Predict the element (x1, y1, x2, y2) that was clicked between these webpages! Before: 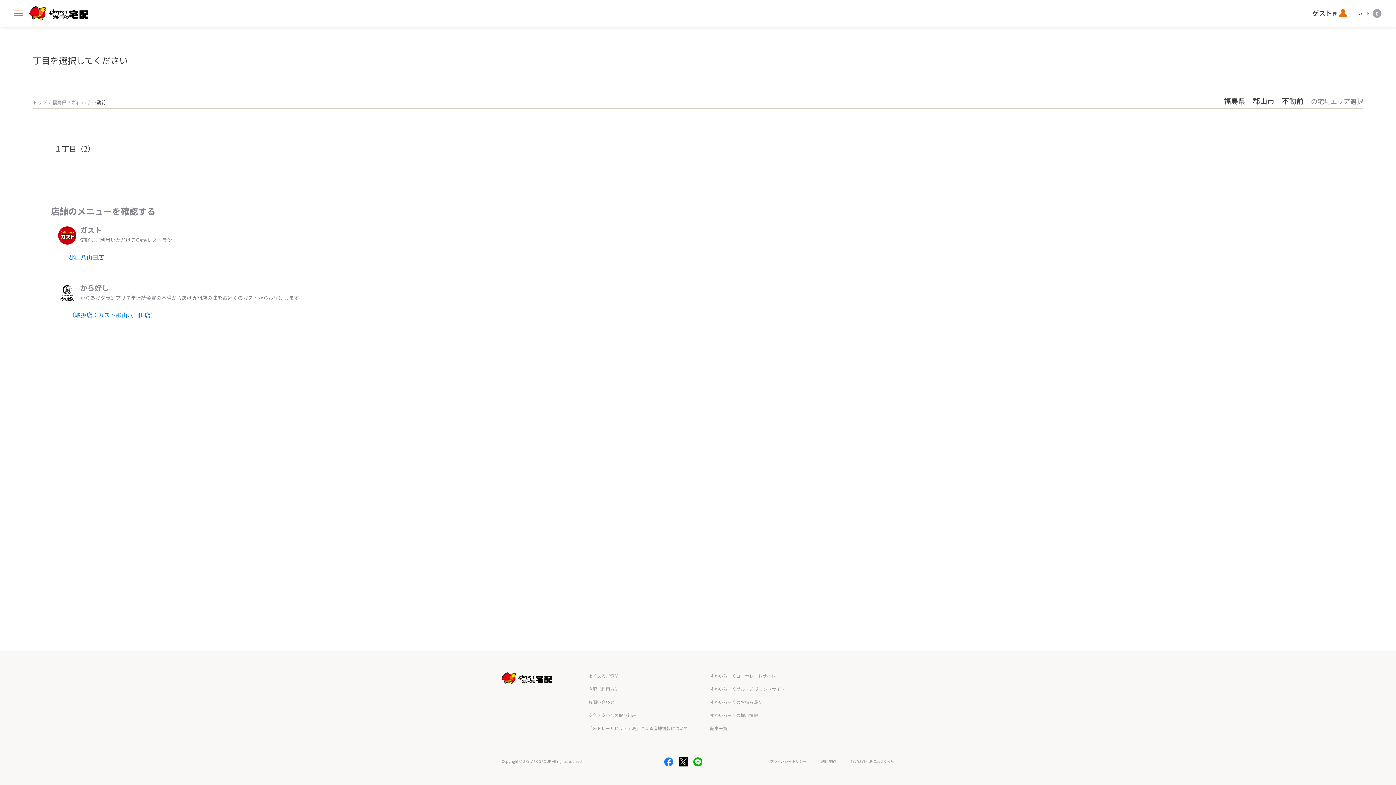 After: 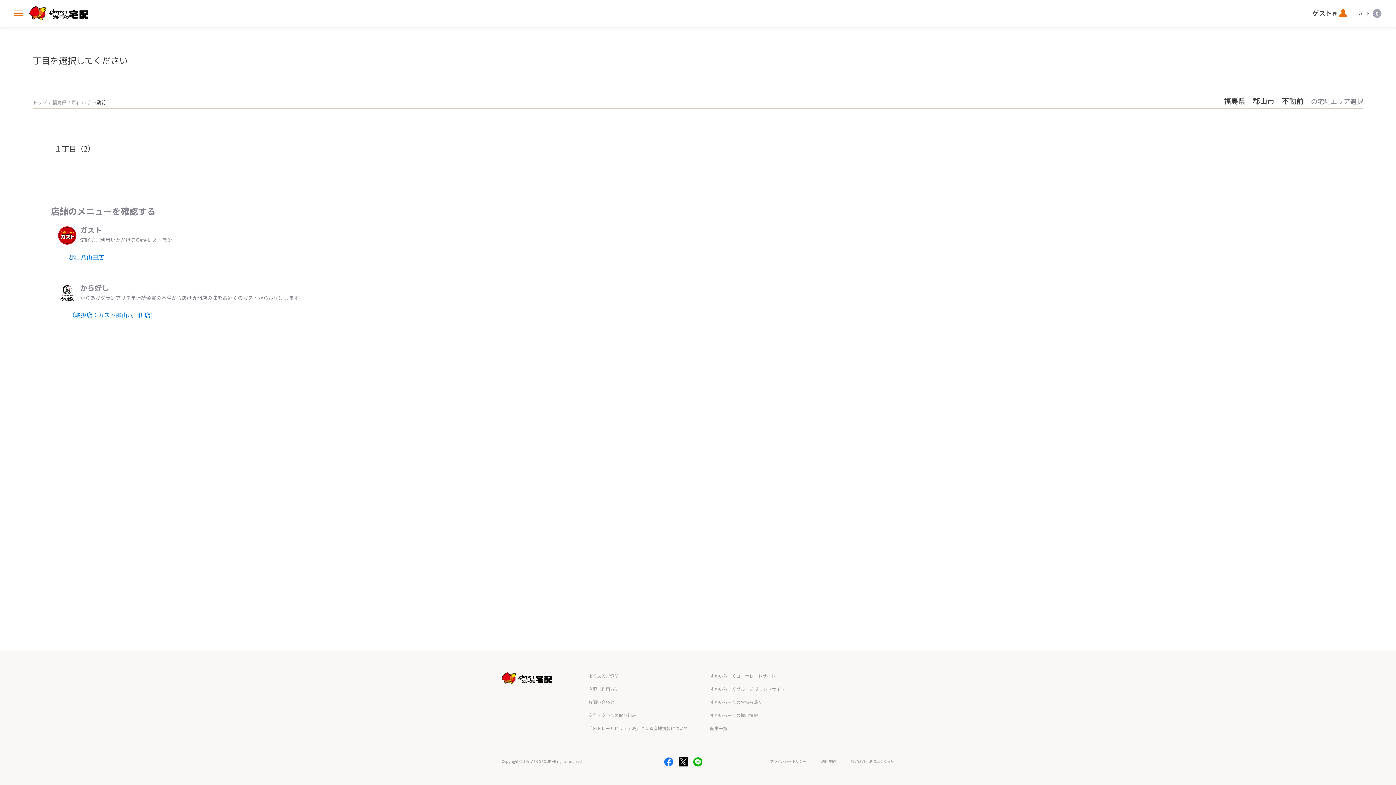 Action: label: プライバシーポリシー bbox: (770, 760, 806, 763)